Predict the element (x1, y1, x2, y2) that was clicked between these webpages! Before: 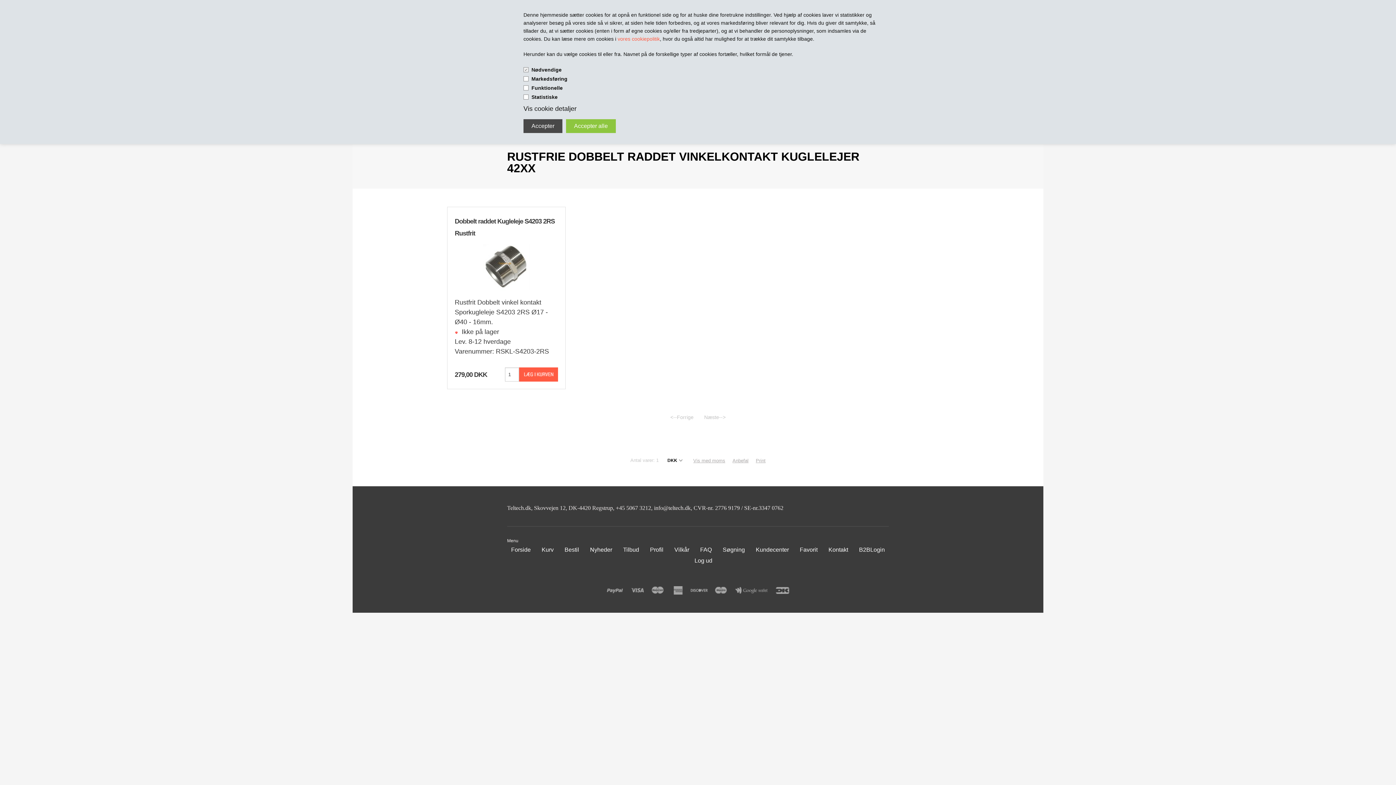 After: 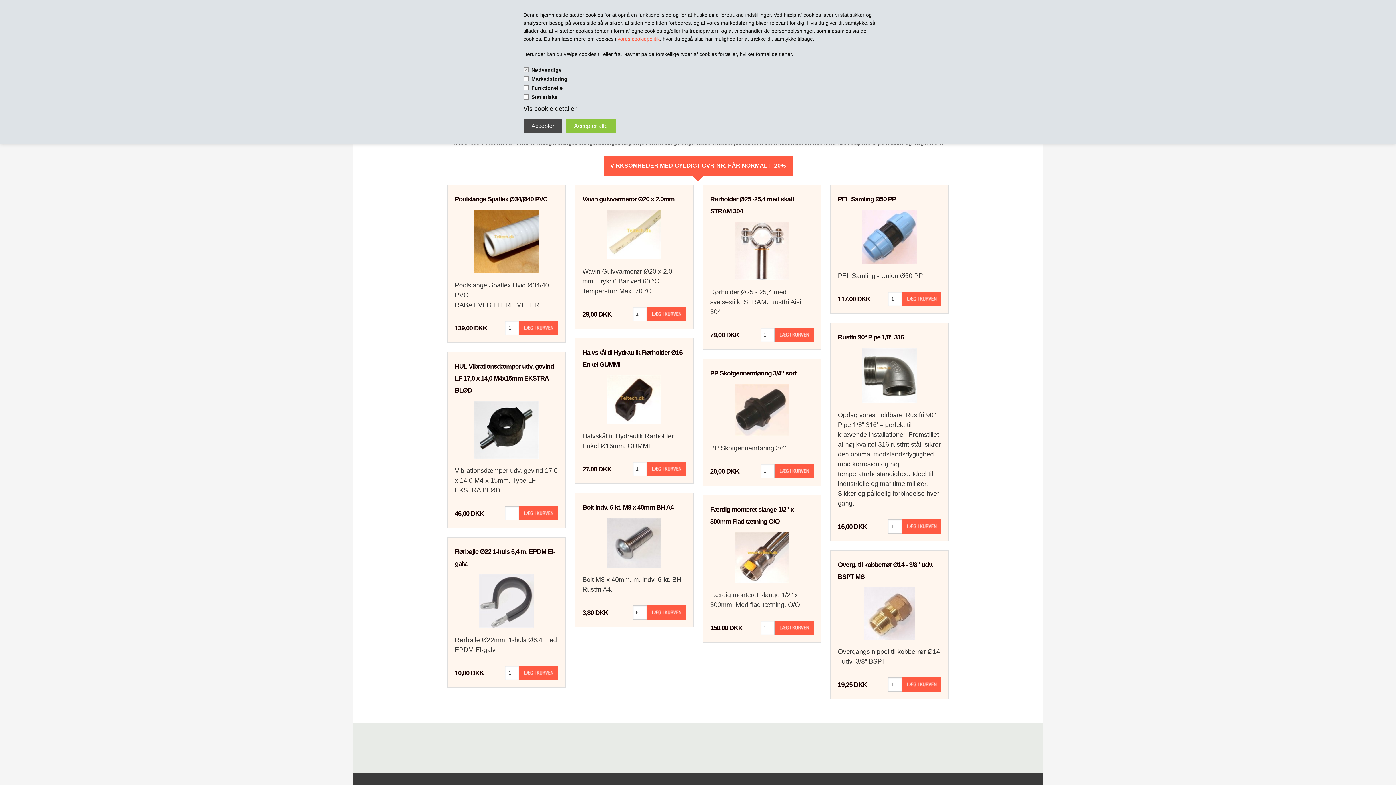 Action: bbox: (694, 557, 712, 564) label: Log ud